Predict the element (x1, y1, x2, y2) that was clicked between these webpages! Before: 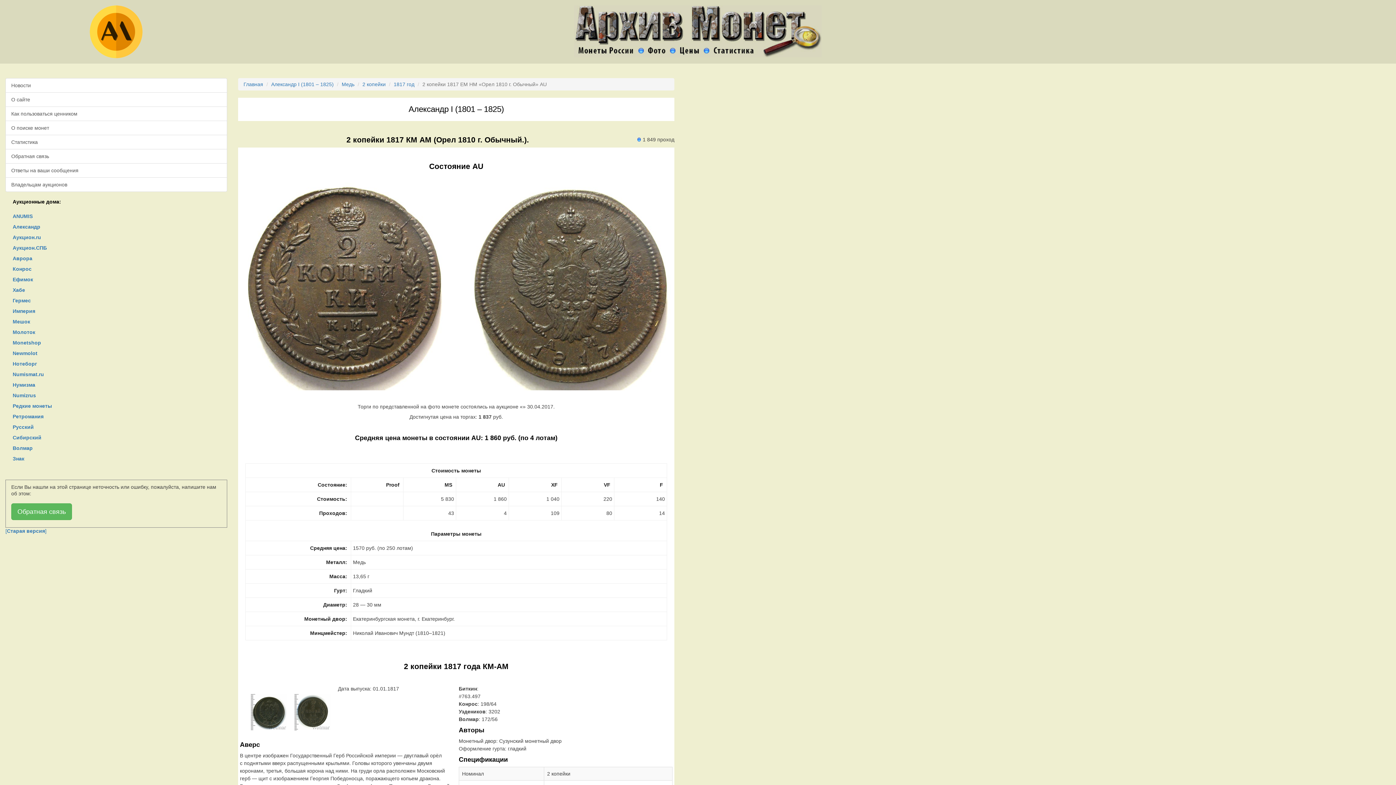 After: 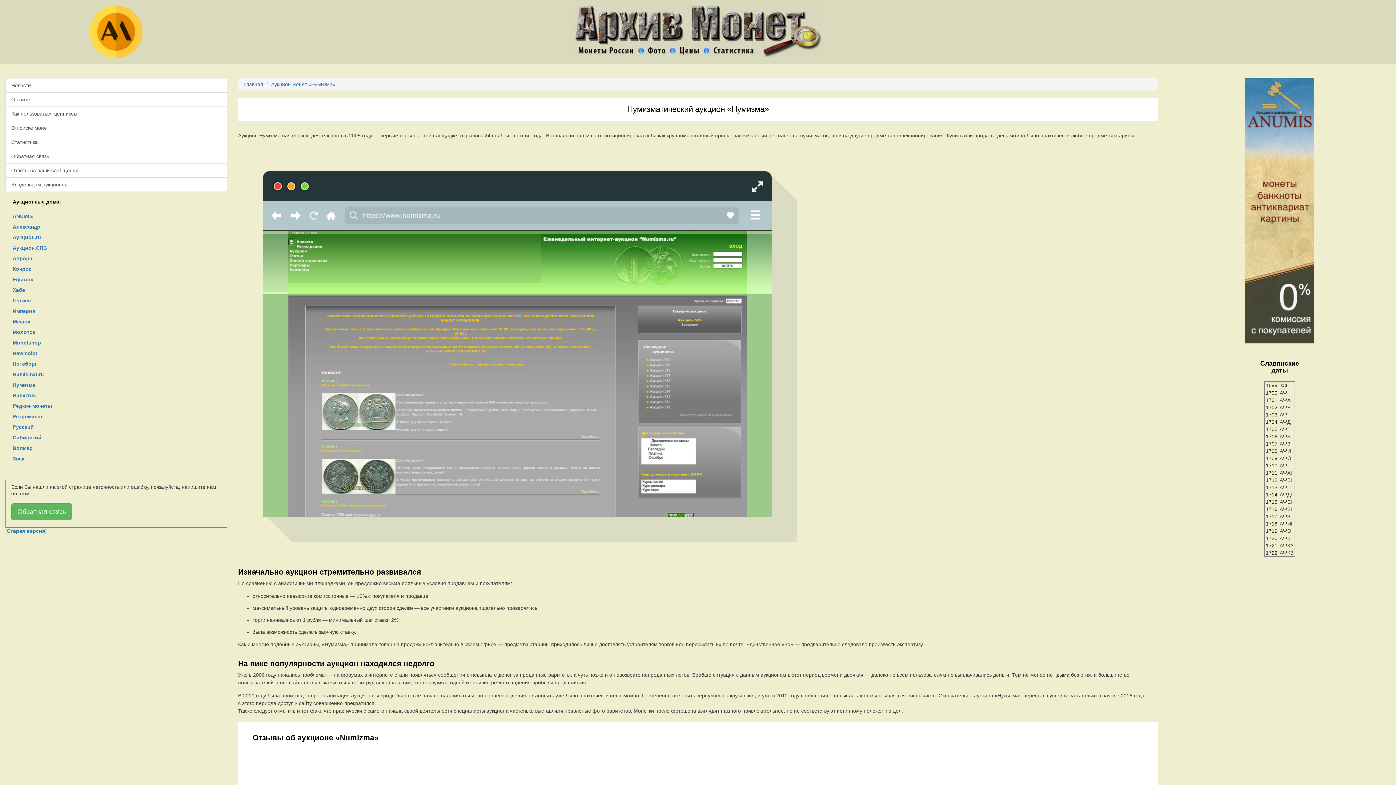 Action: bbox: (12, 380, 227, 389) label: Нумизма